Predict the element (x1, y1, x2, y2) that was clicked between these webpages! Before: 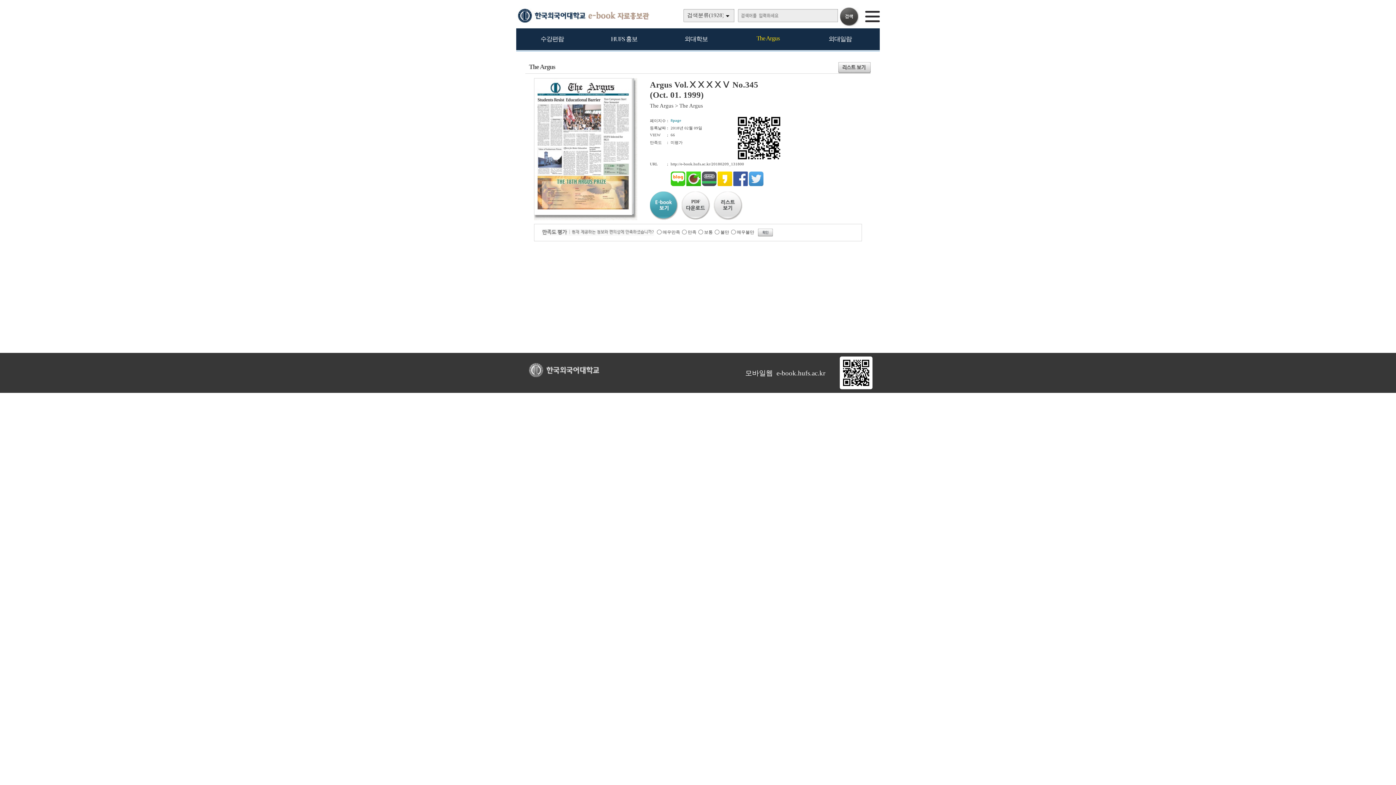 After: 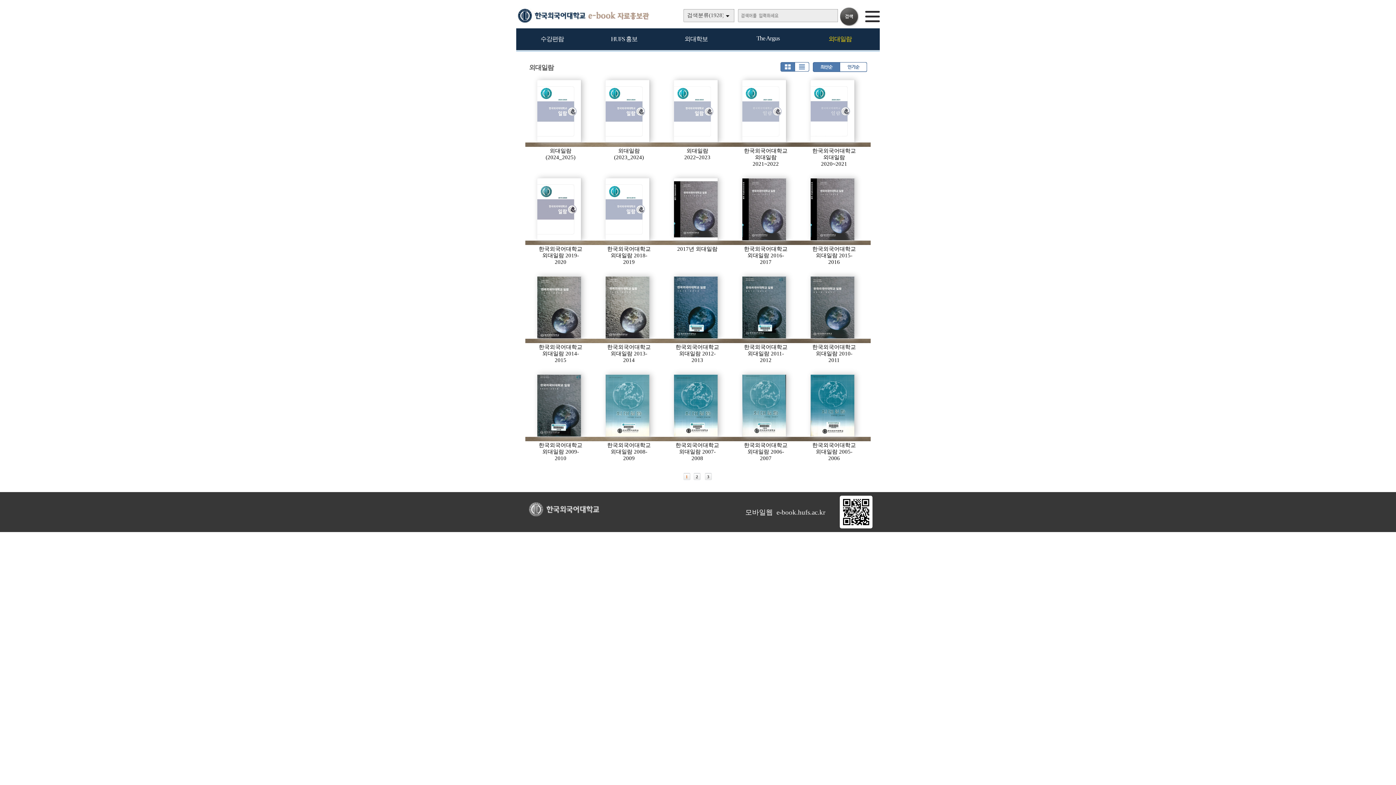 Action: bbox: (828, 35, 852, 42) label: 외대일람